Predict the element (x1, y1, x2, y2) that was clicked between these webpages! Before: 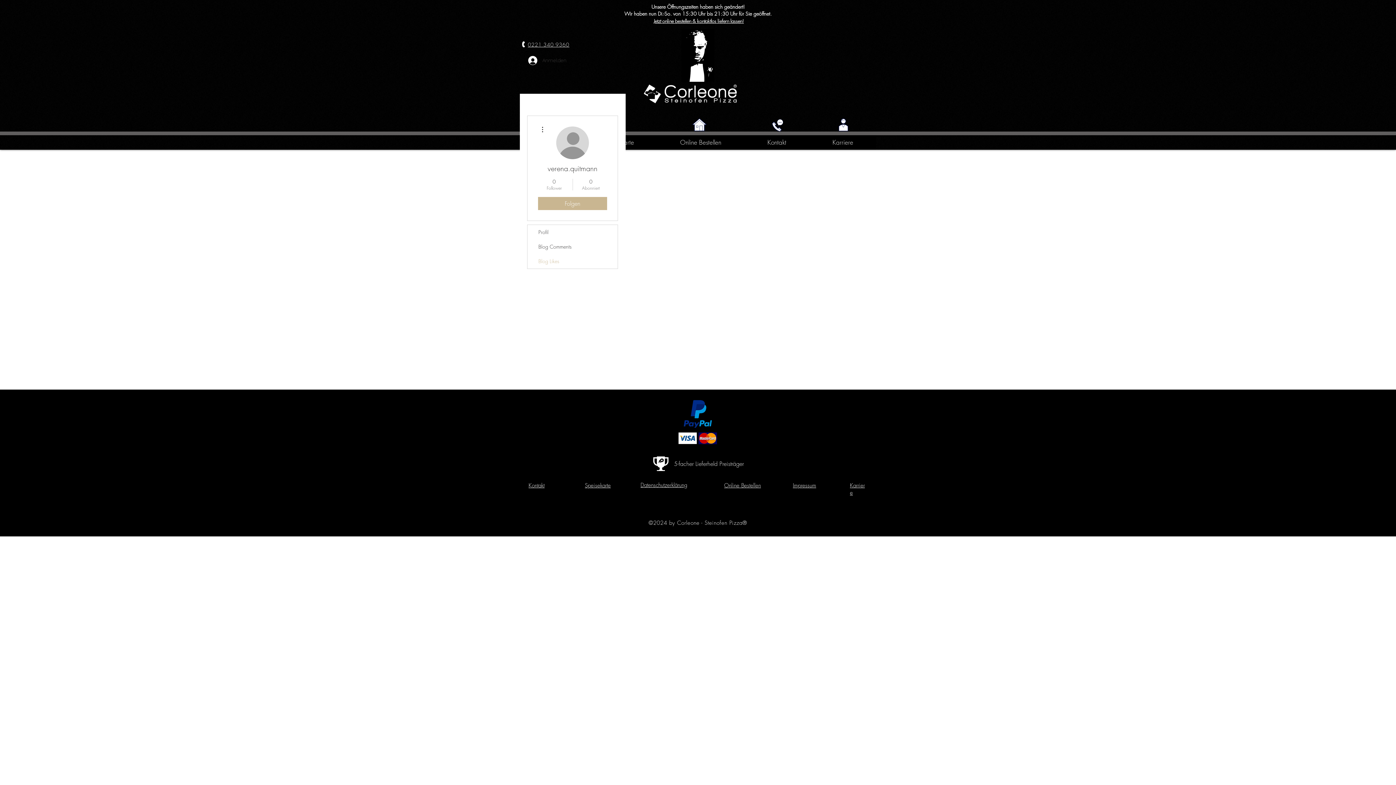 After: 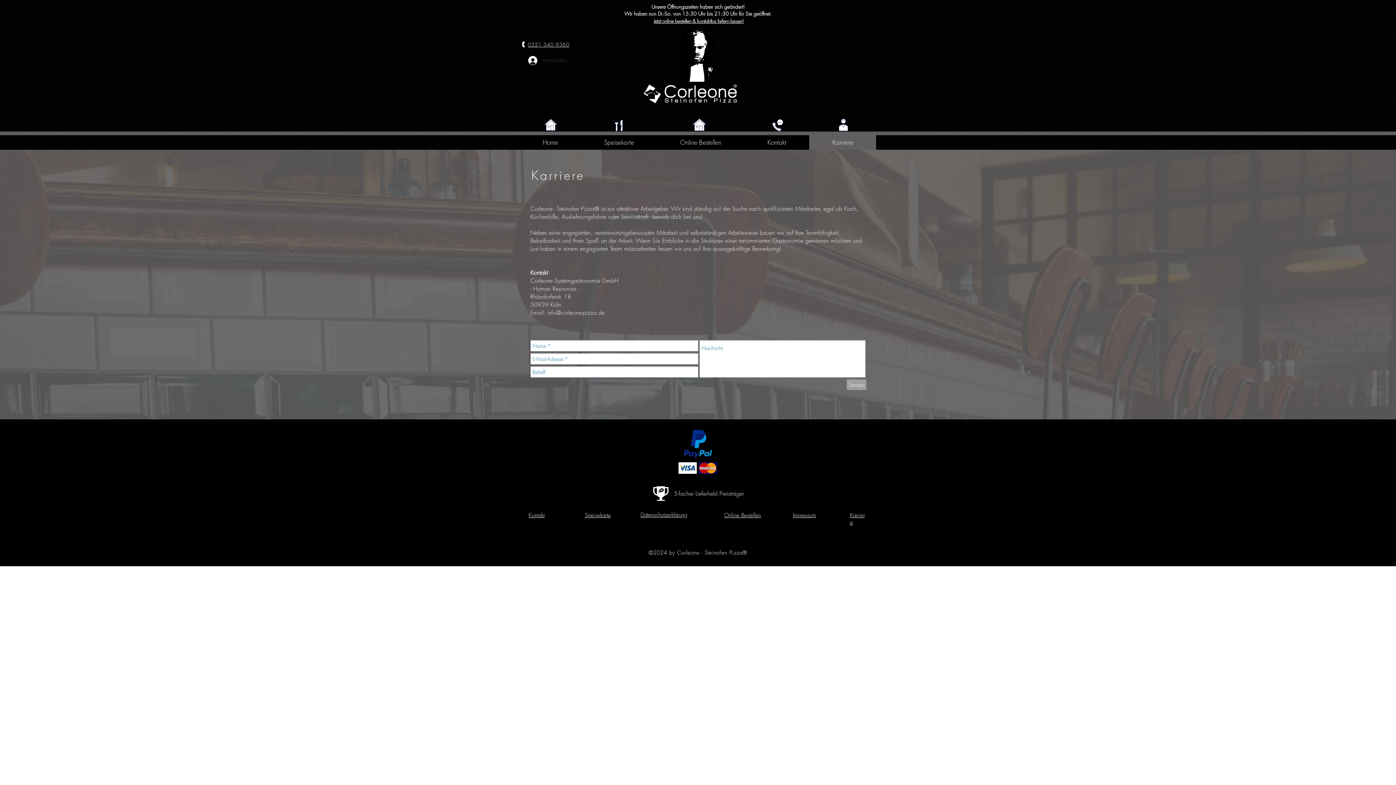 Action: label: Karriere bbox: (809, 135, 876, 149)